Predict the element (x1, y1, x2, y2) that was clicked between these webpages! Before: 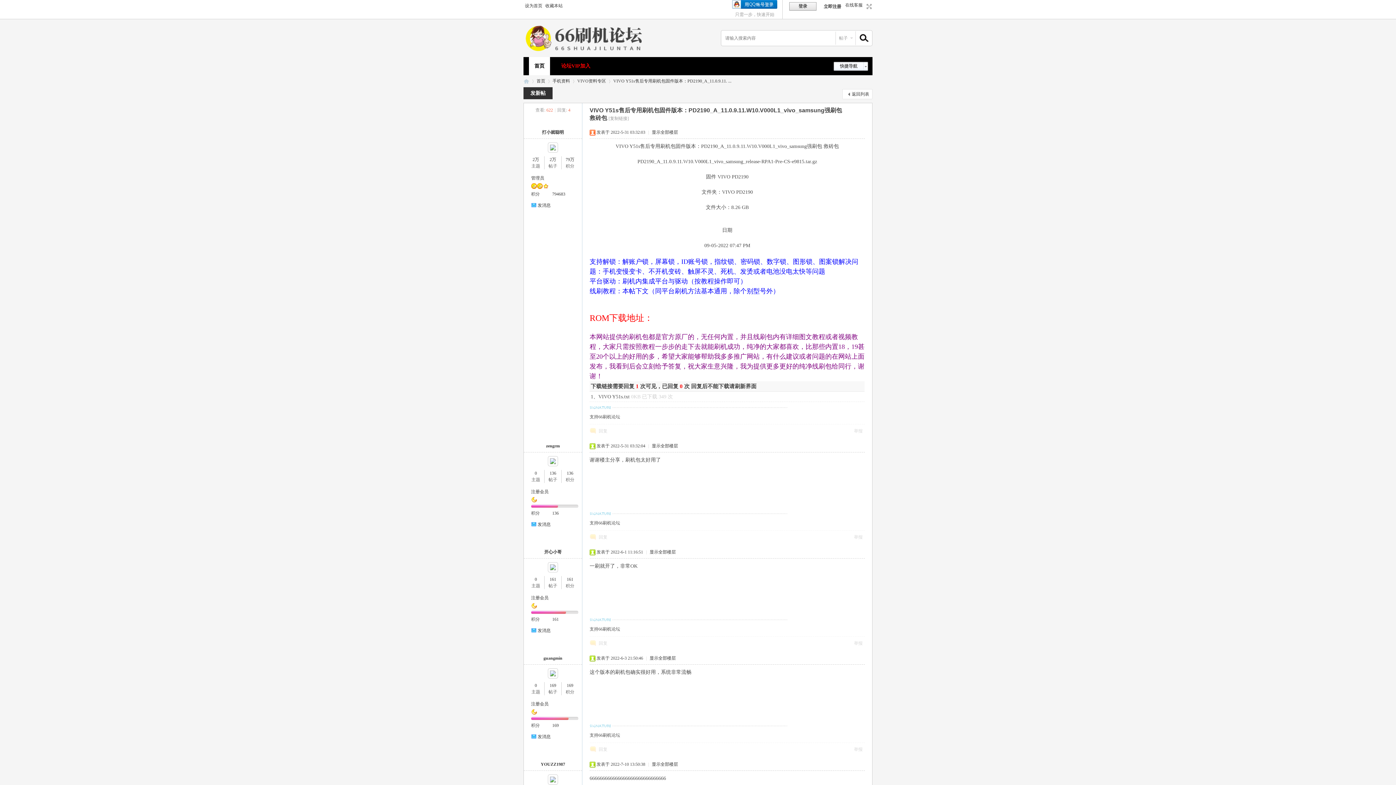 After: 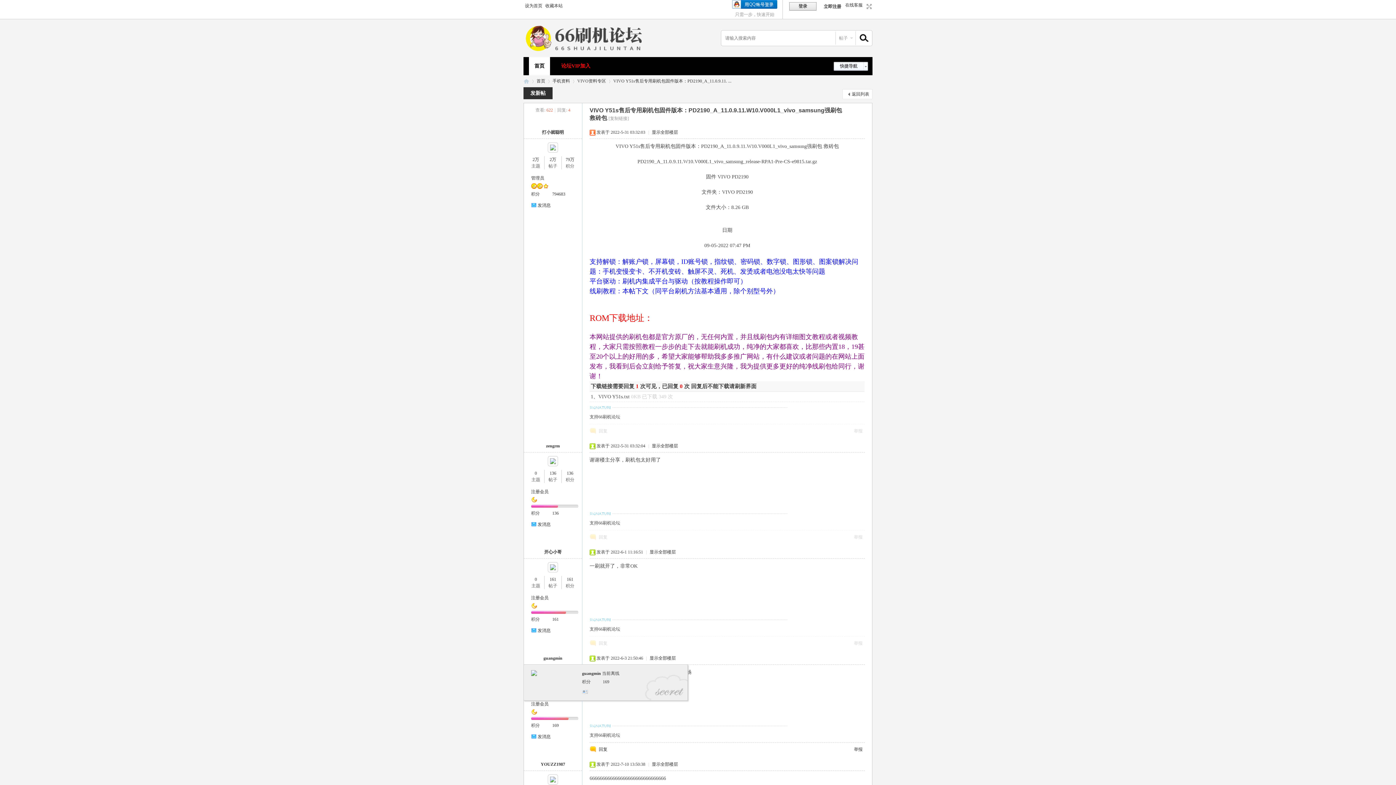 Action: bbox: (548, 674, 558, 680)